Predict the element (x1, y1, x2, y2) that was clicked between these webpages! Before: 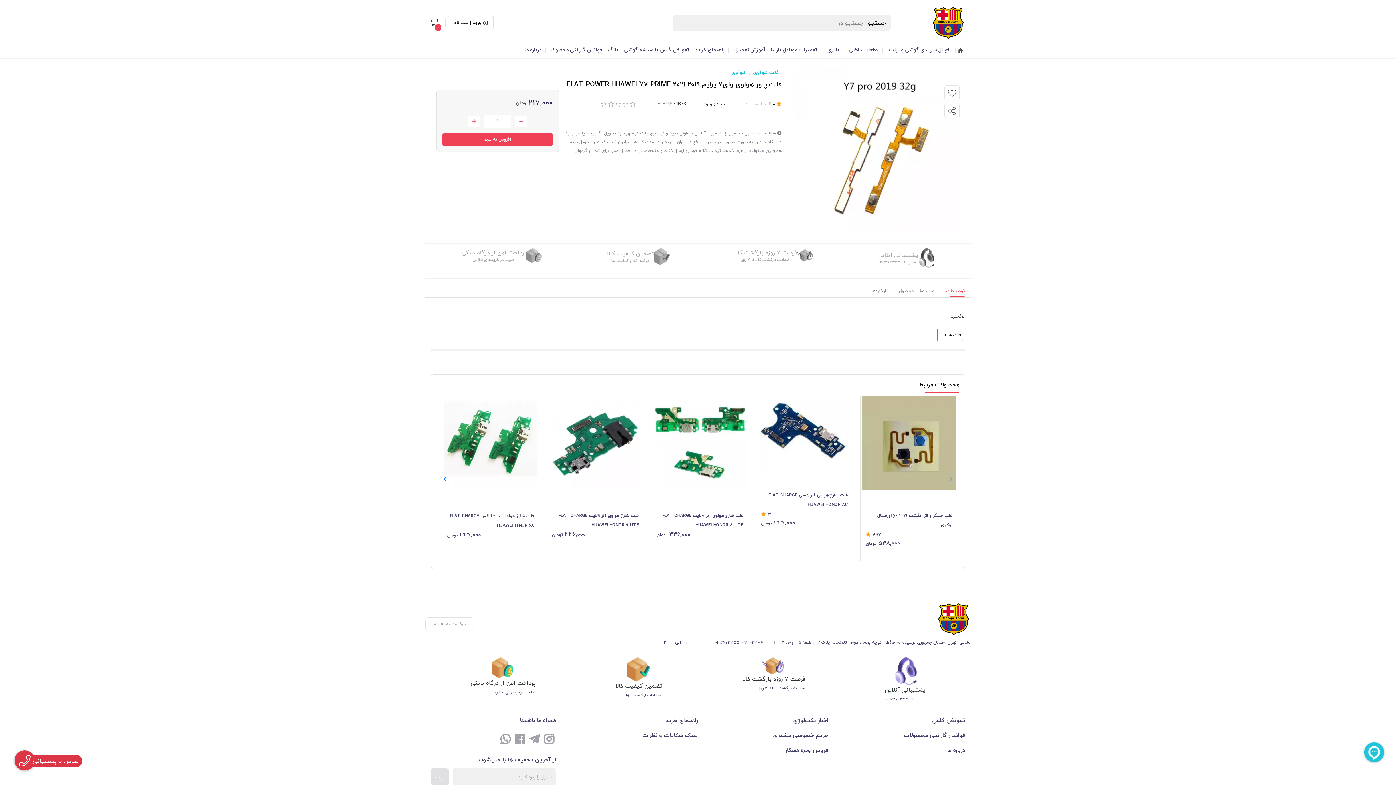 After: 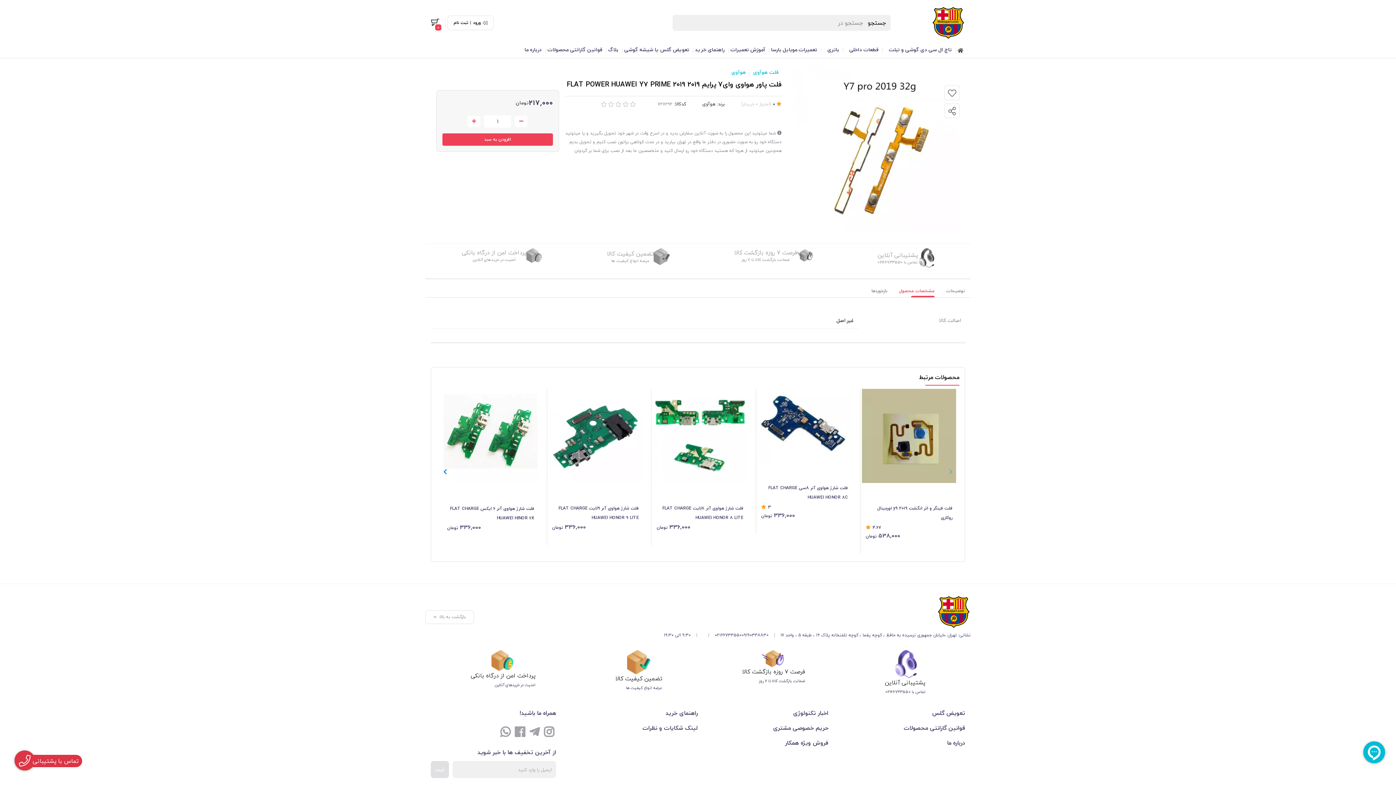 Action: label: مشخصات محصول bbox: (893, 285, 940, 297)